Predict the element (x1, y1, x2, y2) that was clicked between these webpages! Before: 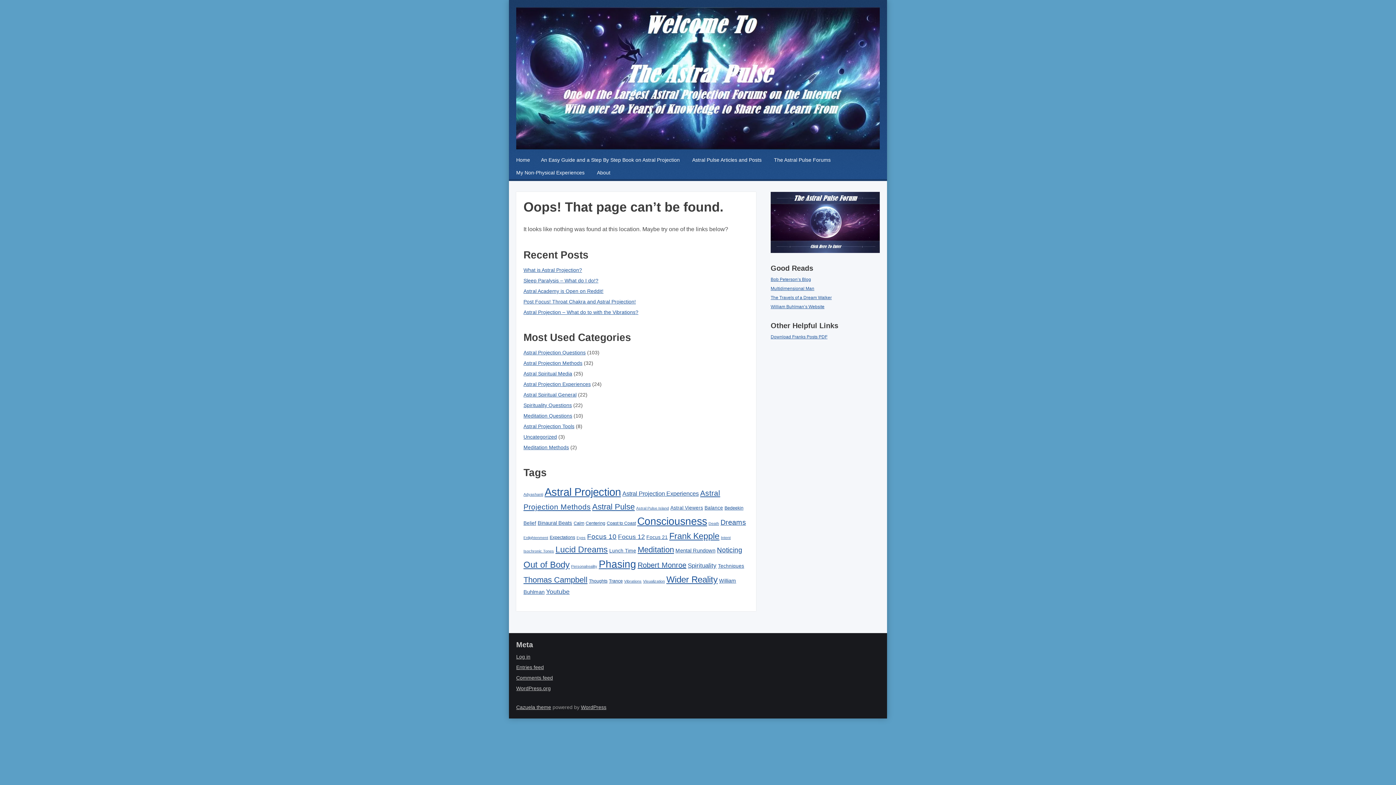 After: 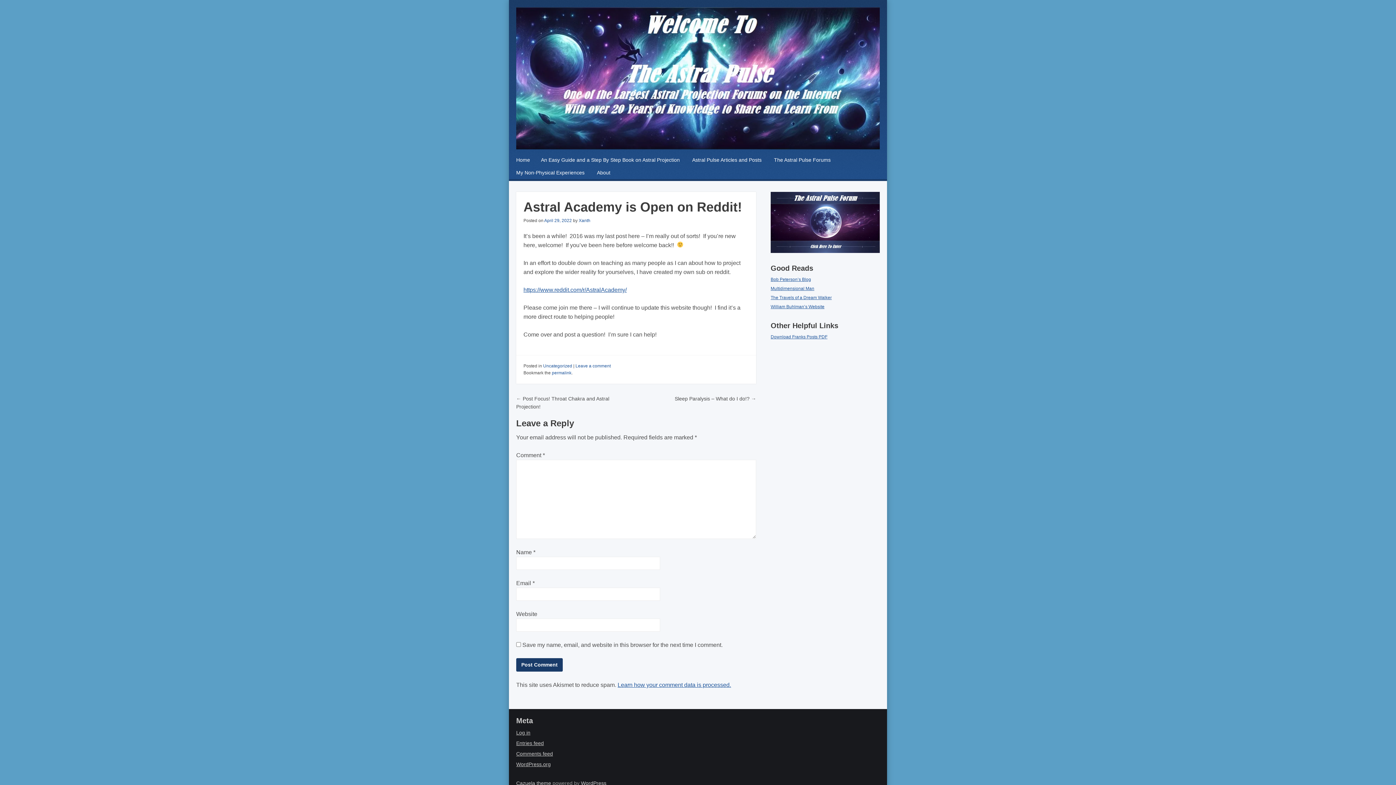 Action: bbox: (523, 288, 603, 294) label: Astral Academy is Open on Reddit!